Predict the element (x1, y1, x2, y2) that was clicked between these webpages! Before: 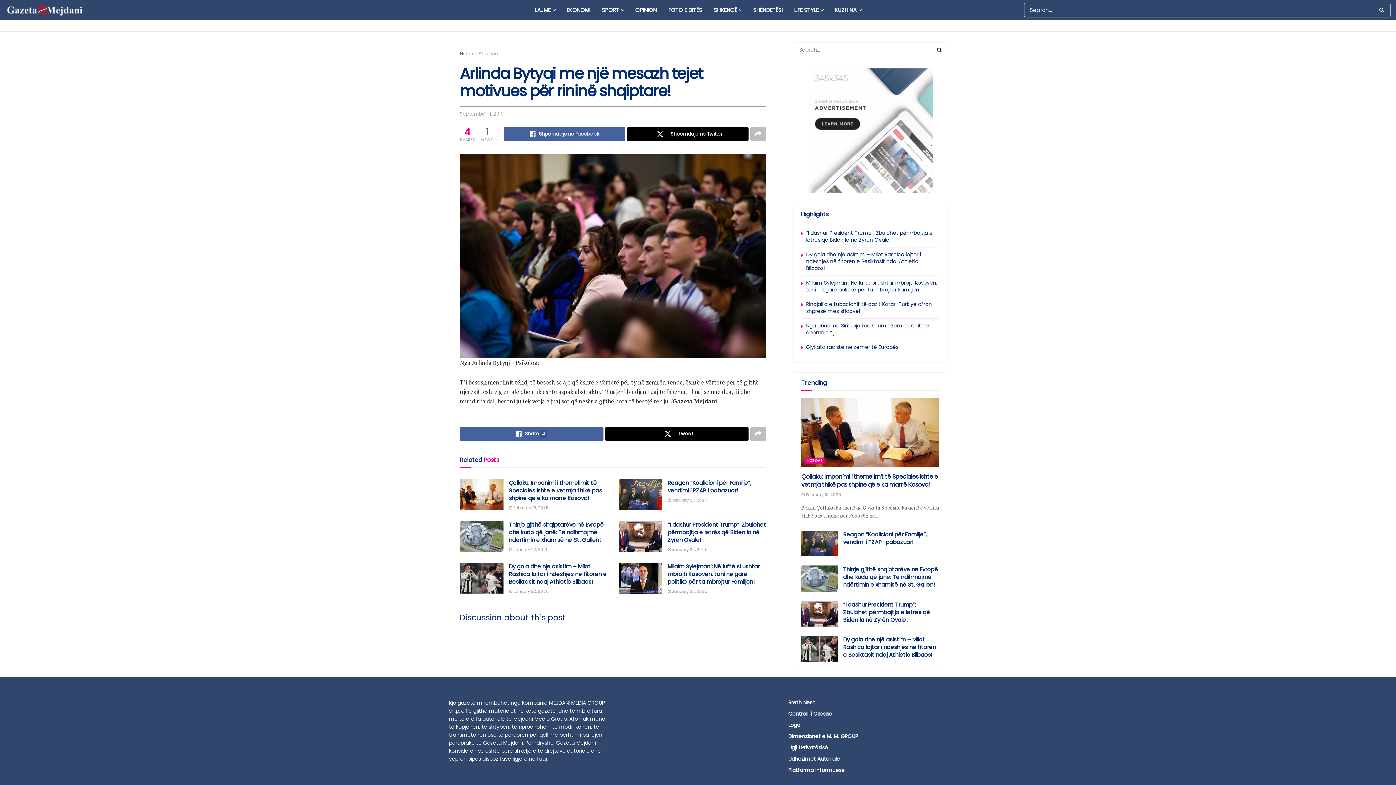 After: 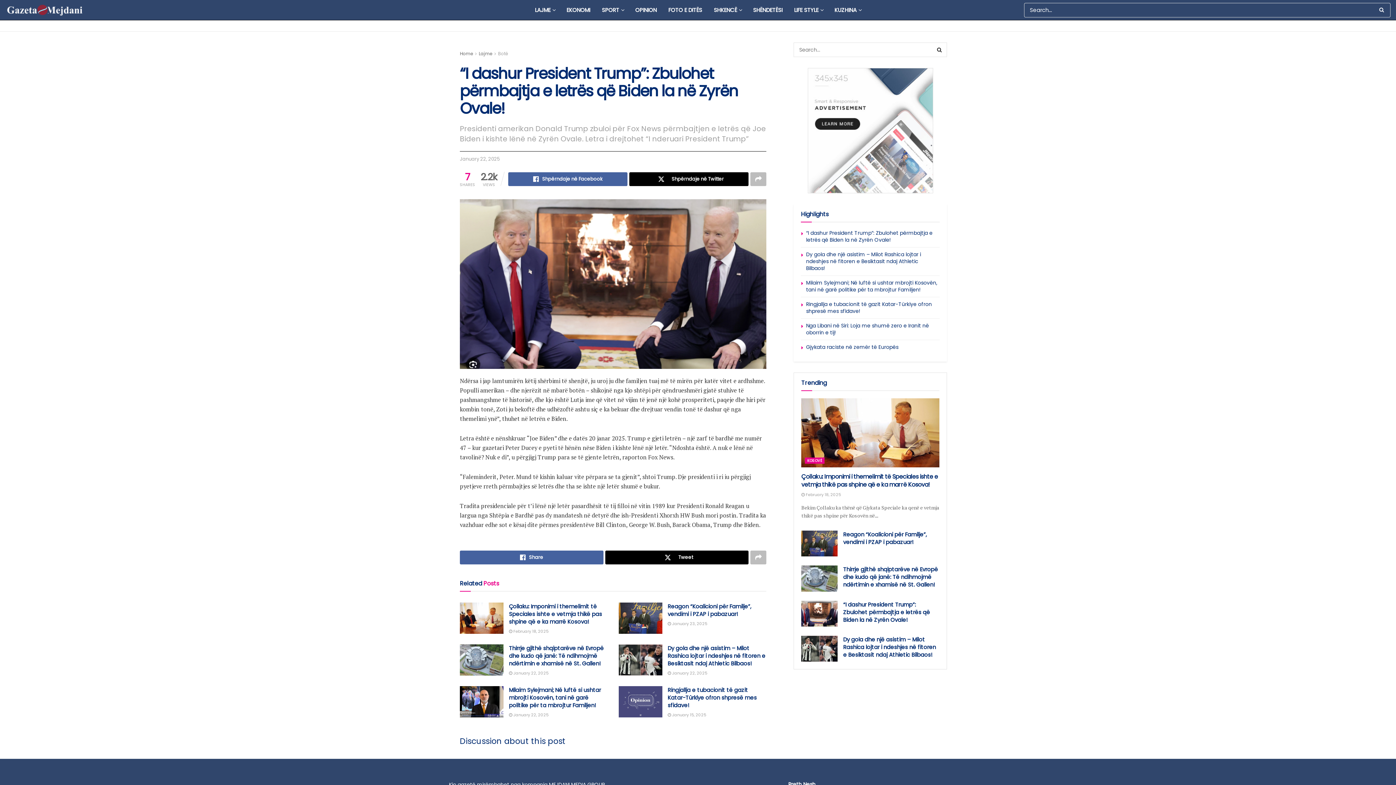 Action: label: “I dashur President Trump”: Zbulohet përmbajtja e letrës që Biden la në Zyrën Ovale! bbox: (667, 521, 766, 544)